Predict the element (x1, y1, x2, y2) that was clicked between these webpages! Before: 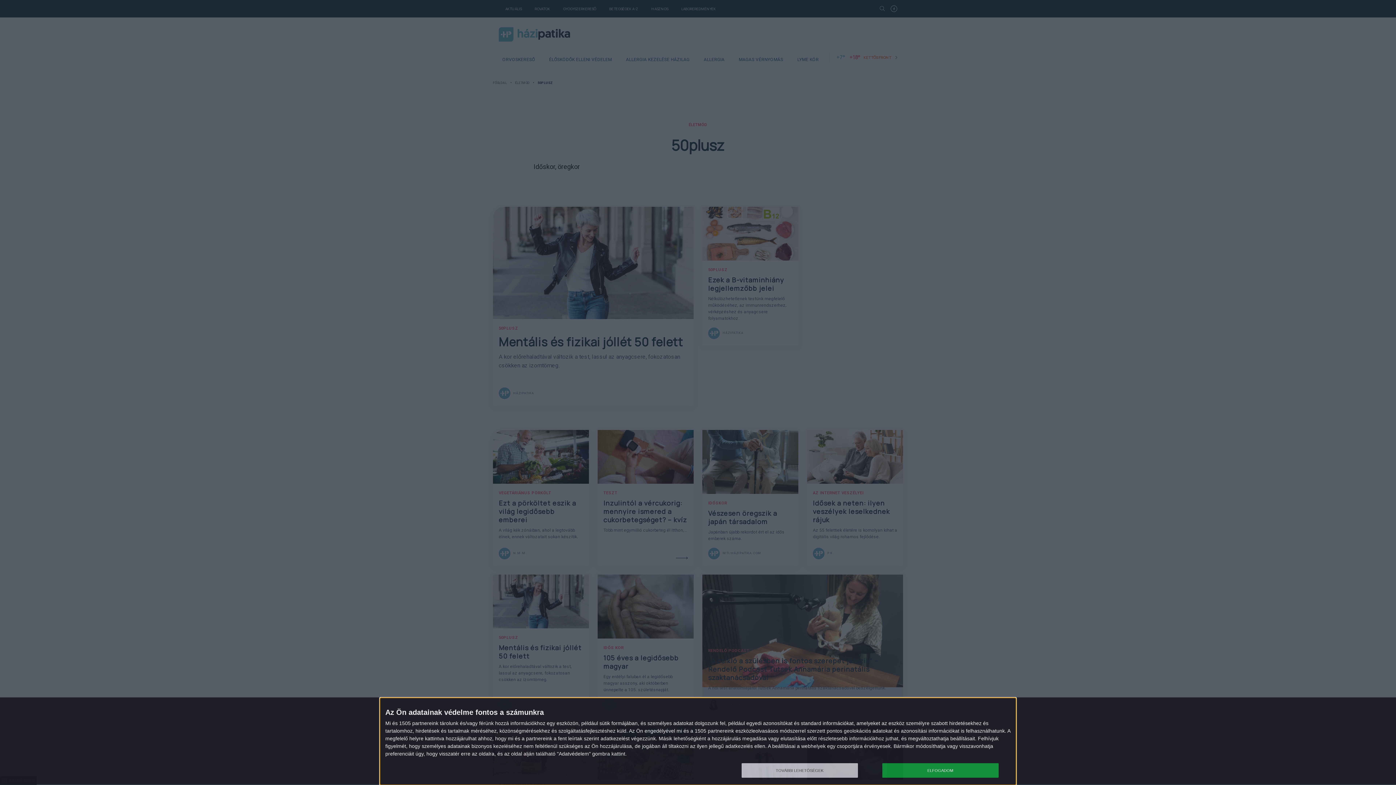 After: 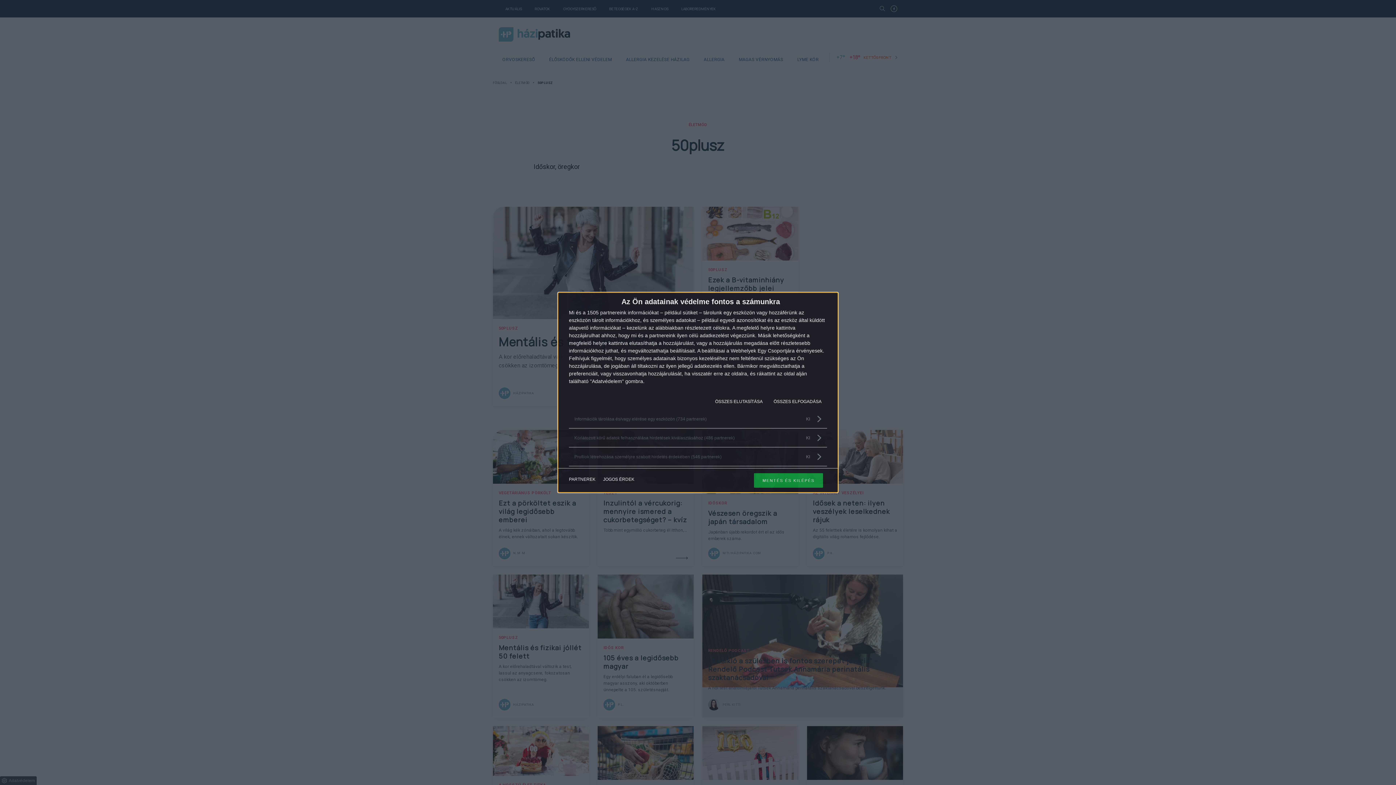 Action: bbox: (741, 763, 858, 778) label: TOVÁBBI LEHETŐSÉGEK